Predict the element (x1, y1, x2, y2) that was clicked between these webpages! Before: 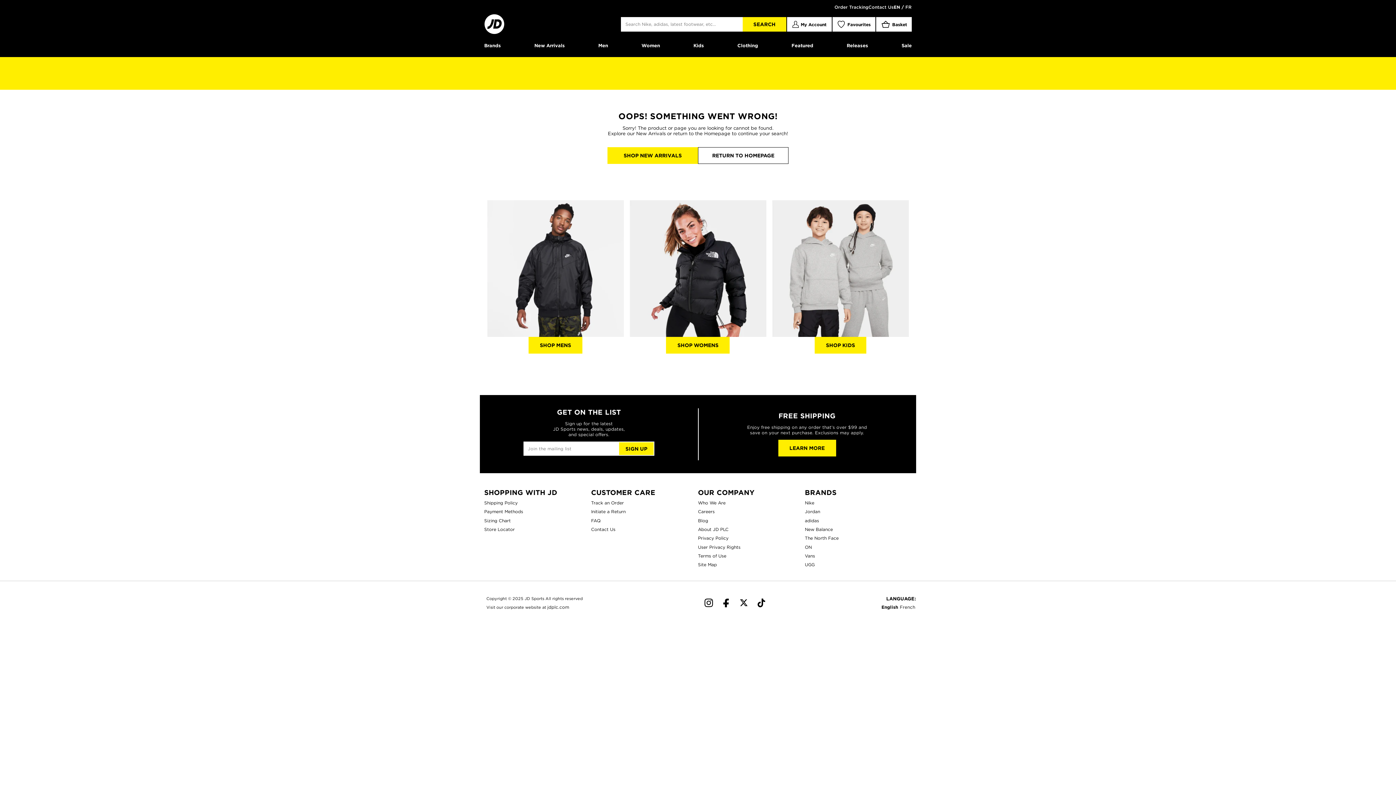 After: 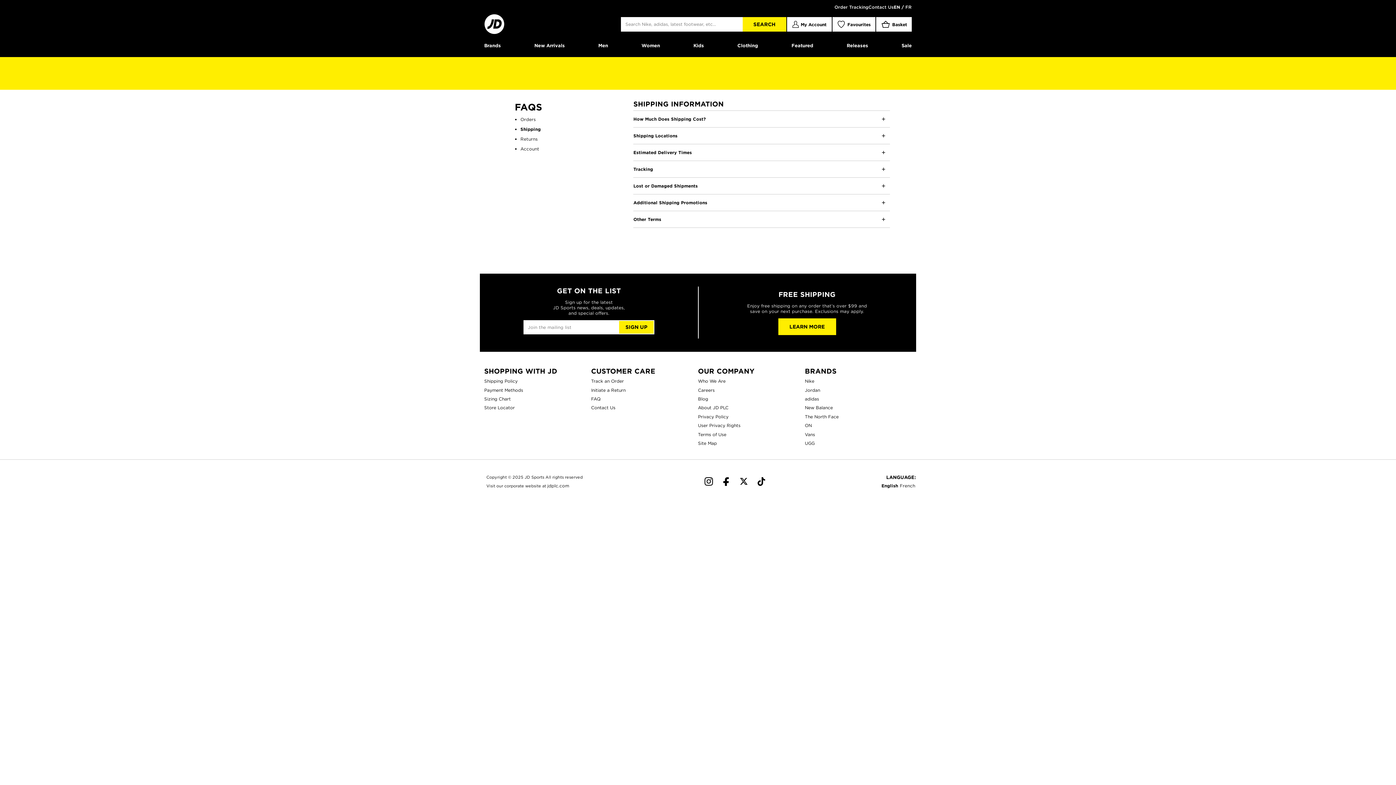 Action: label: LEARN MORE bbox: (778, 440, 836, 456)